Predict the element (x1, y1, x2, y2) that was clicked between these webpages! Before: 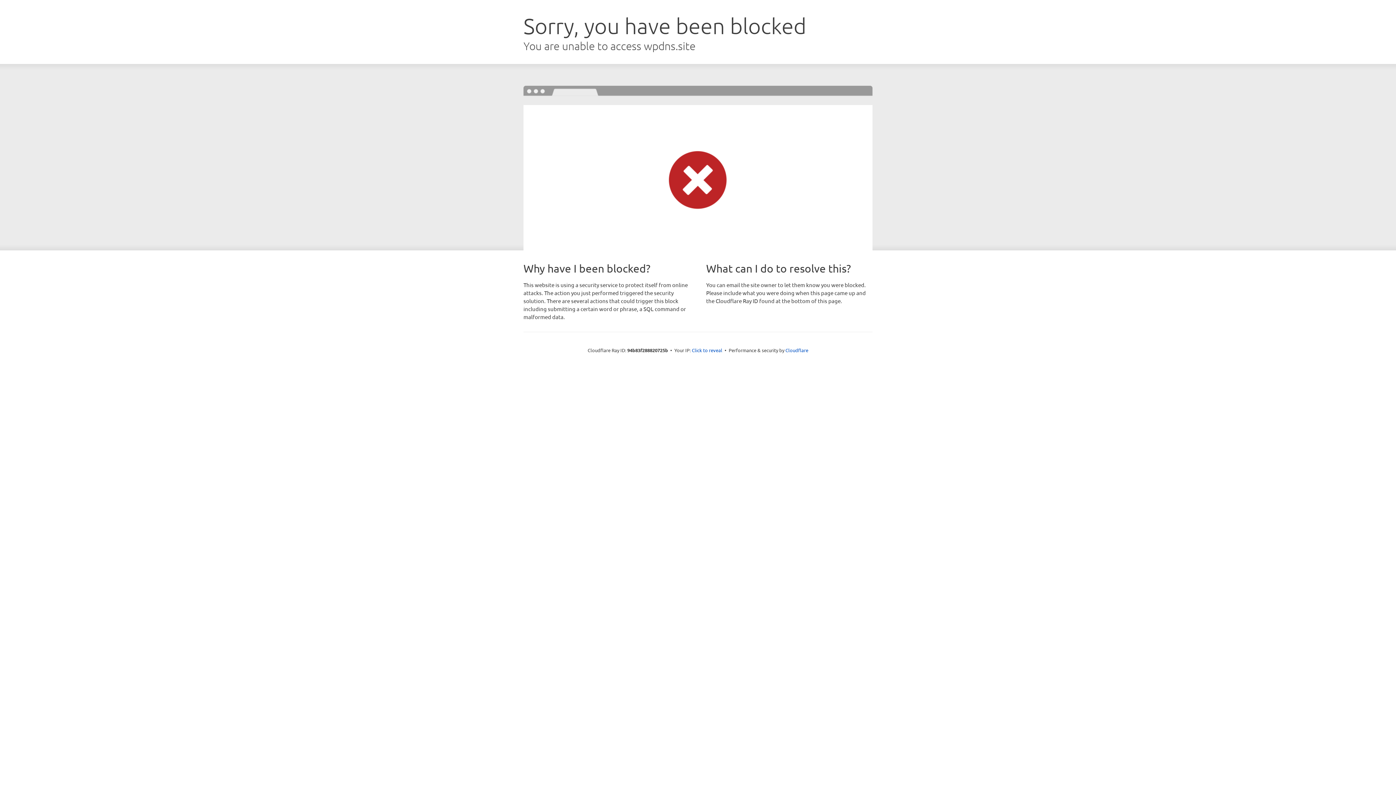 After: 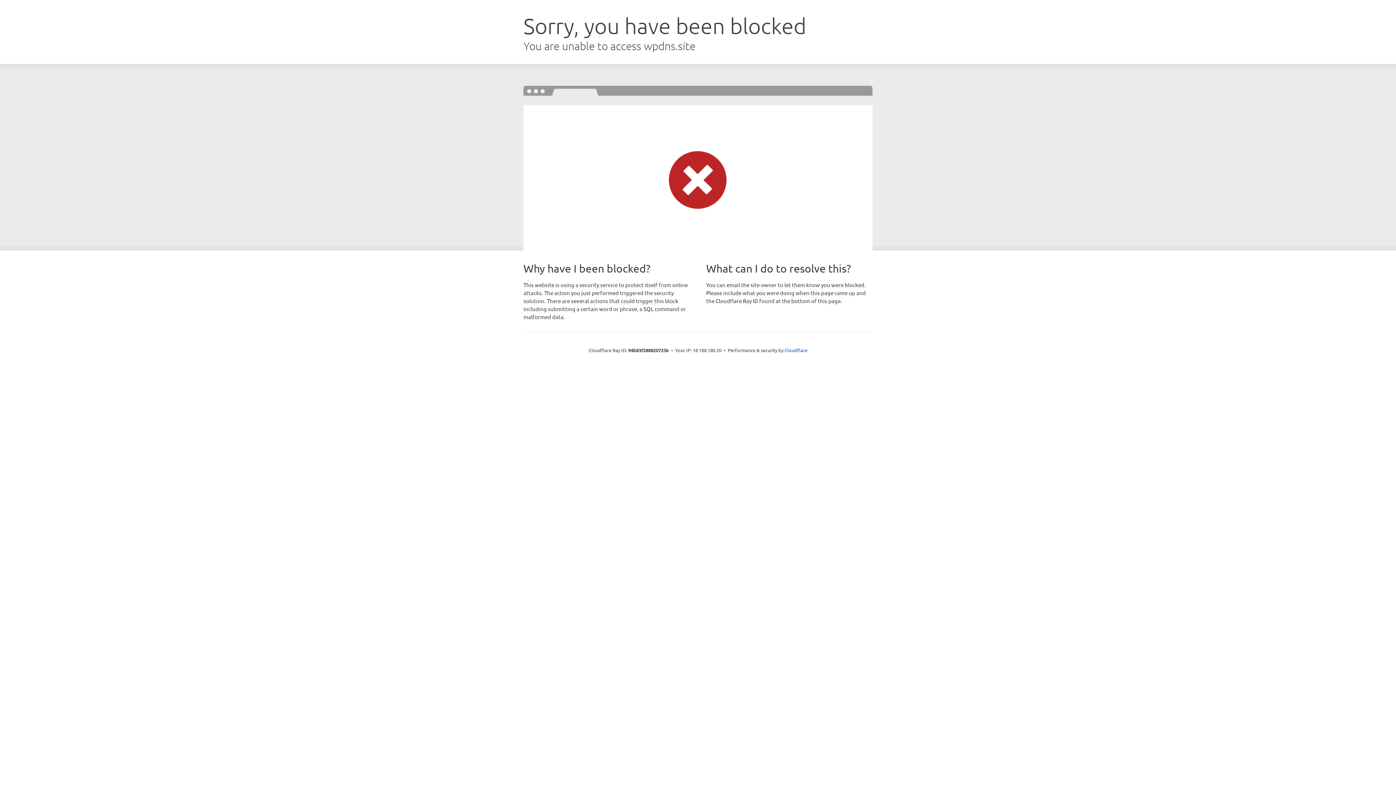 Action: bbox: (692, 346, 722, 353) label: Click to reveal